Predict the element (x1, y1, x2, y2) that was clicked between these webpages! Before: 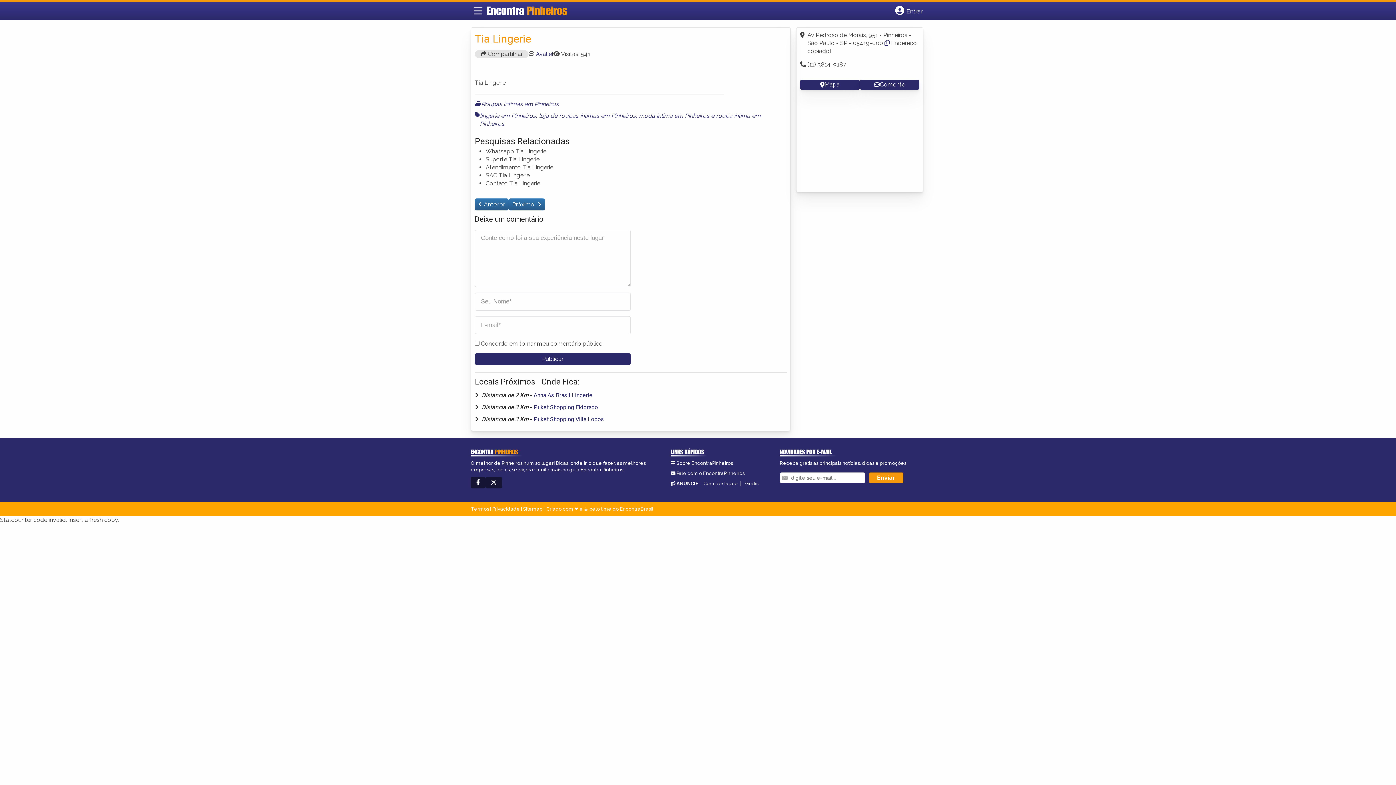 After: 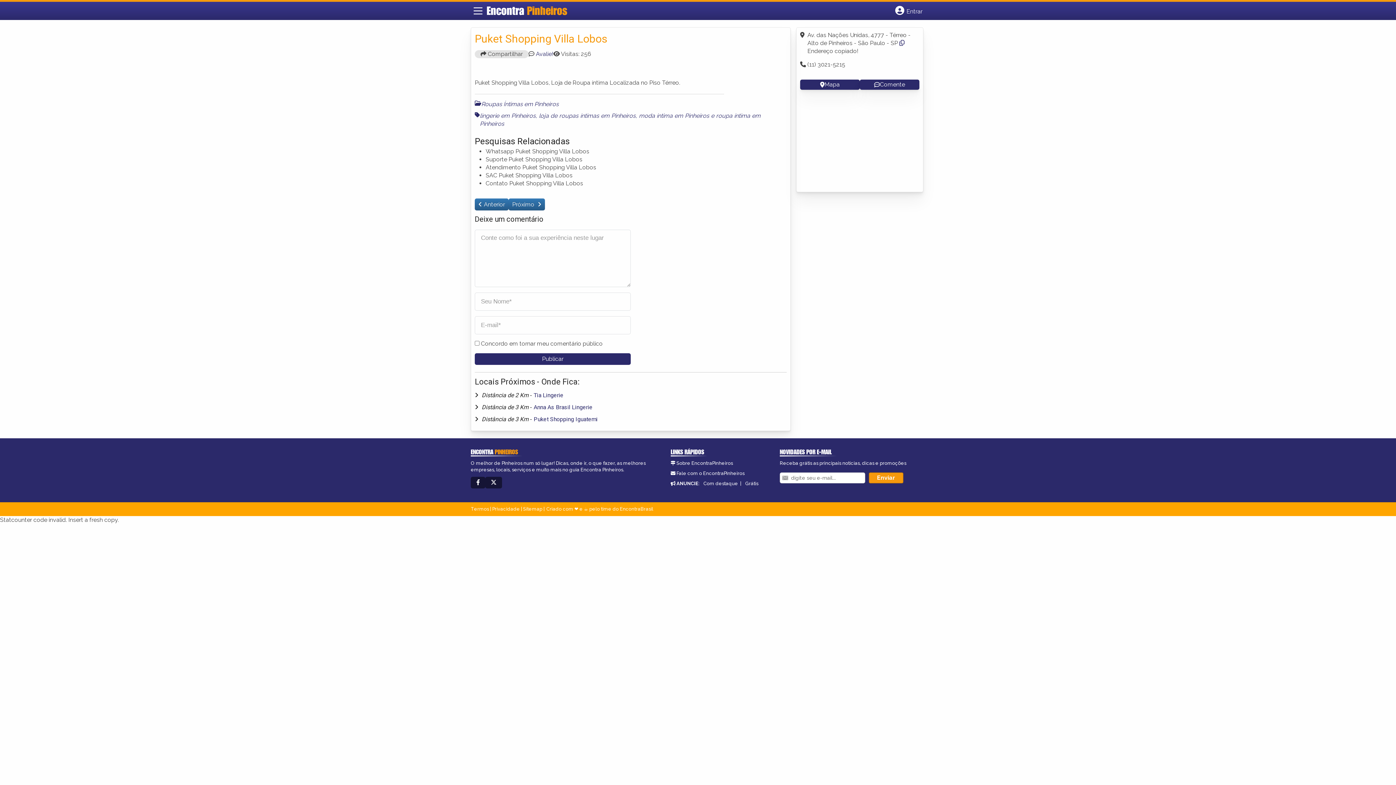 Action: label: Puket Shopping Villa Lobos bbox: (533, 415, 604, 422)